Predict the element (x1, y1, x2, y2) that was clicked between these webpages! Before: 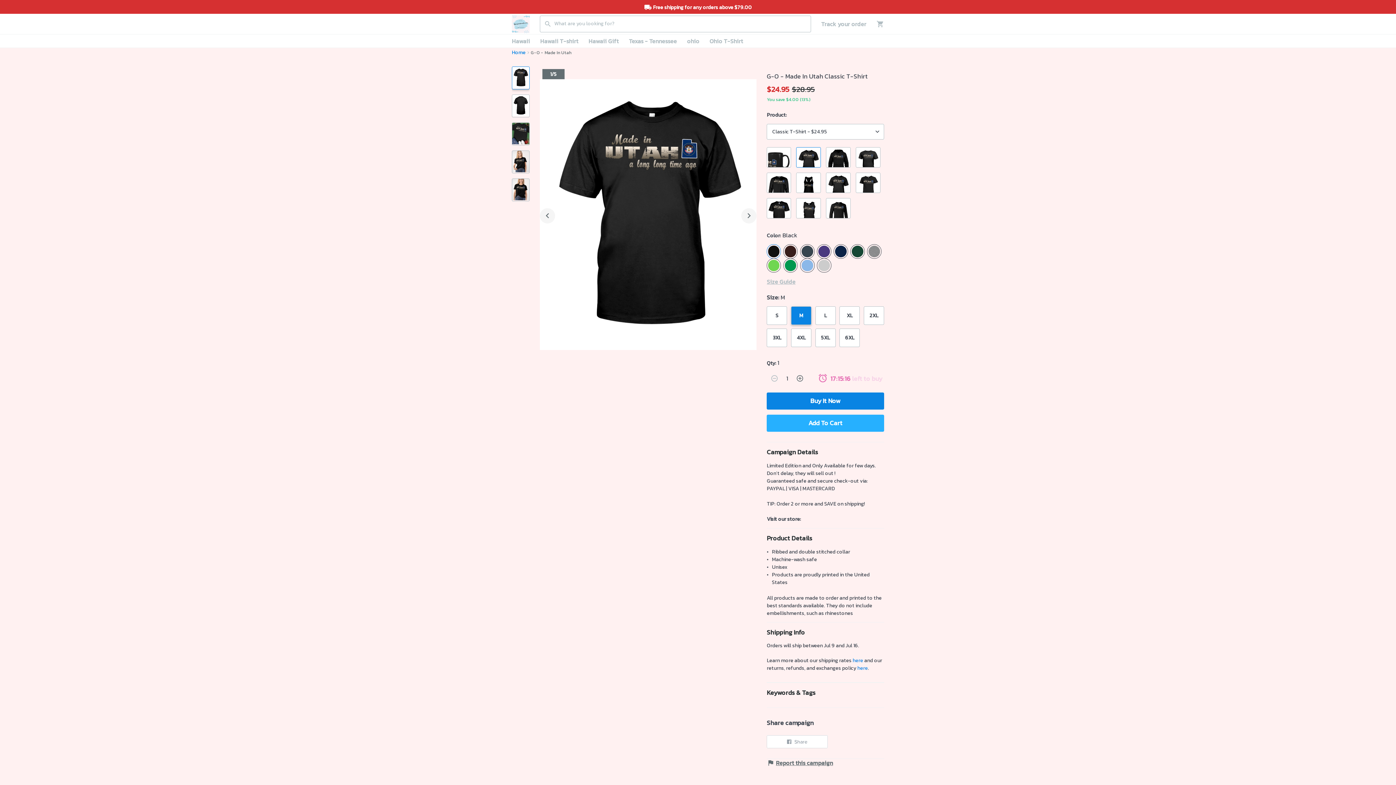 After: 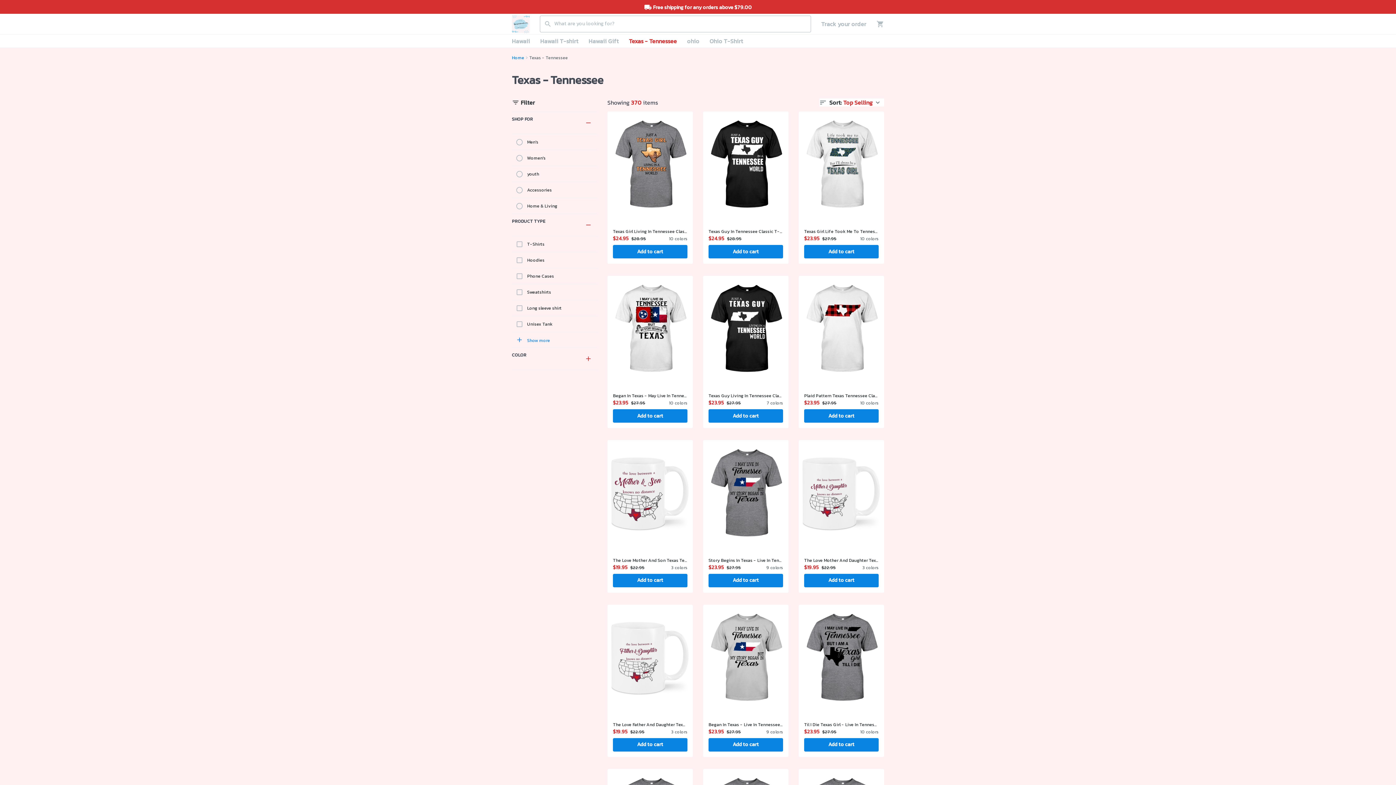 Action: label: Texas - Tennessee bbox: (624, 34, 682, 47)